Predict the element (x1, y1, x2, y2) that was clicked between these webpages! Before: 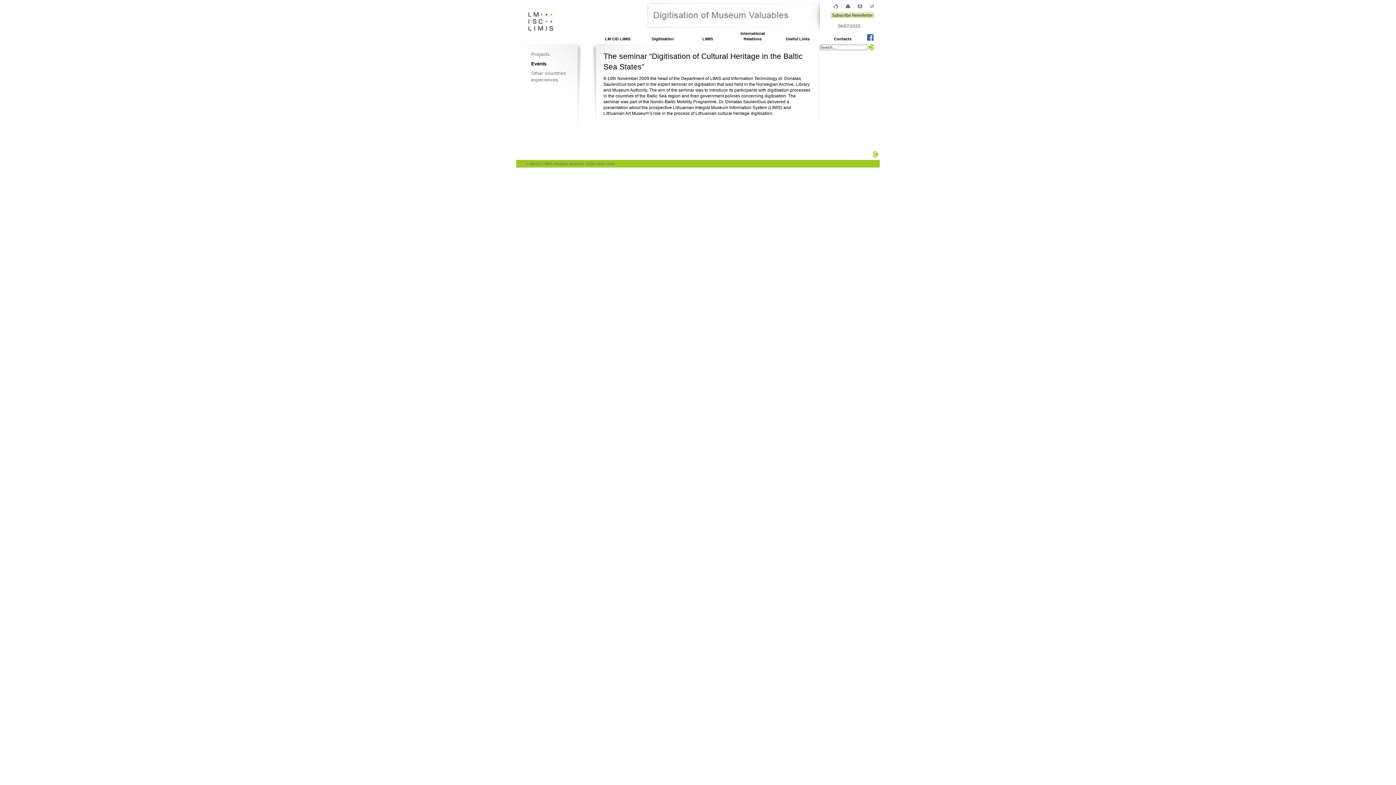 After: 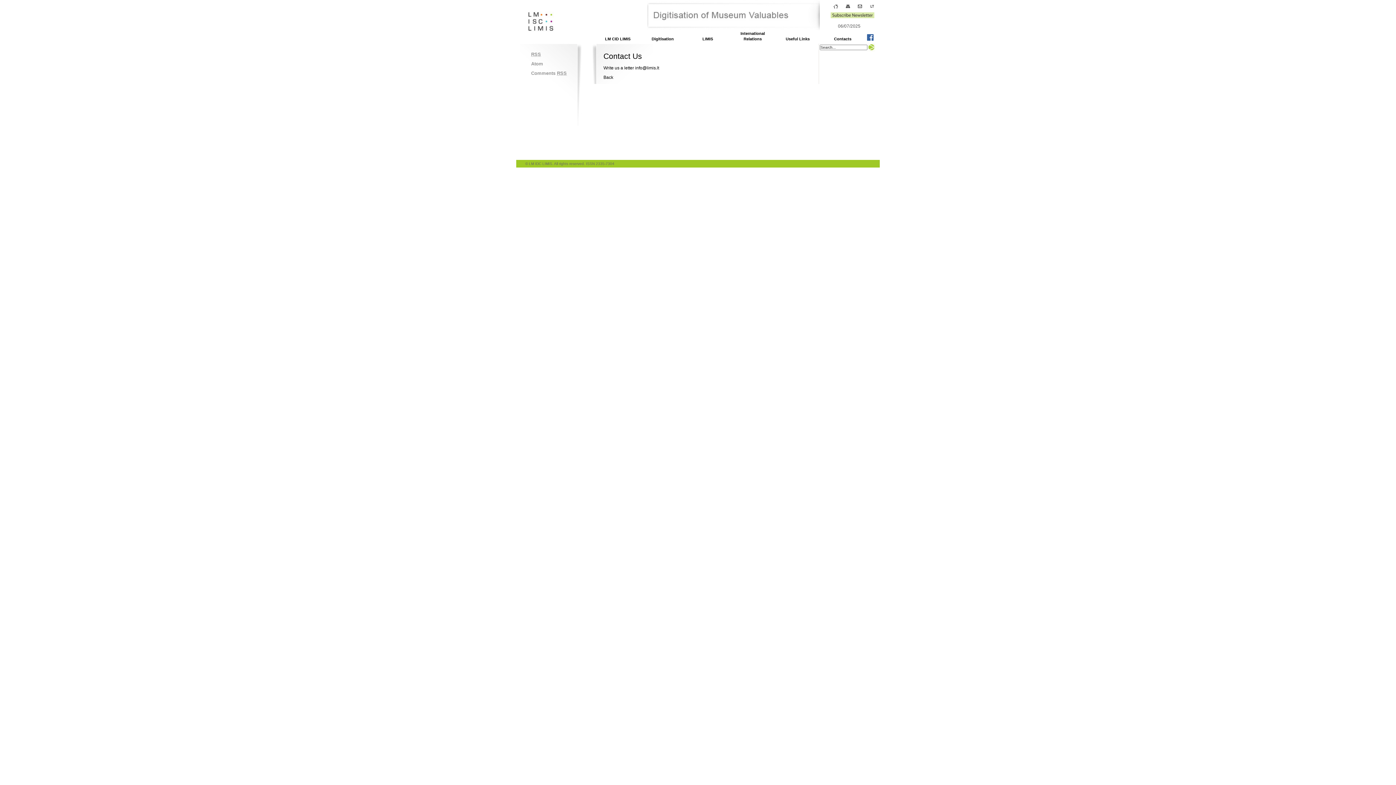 Action: bbox: (854, 5, 865, 10)